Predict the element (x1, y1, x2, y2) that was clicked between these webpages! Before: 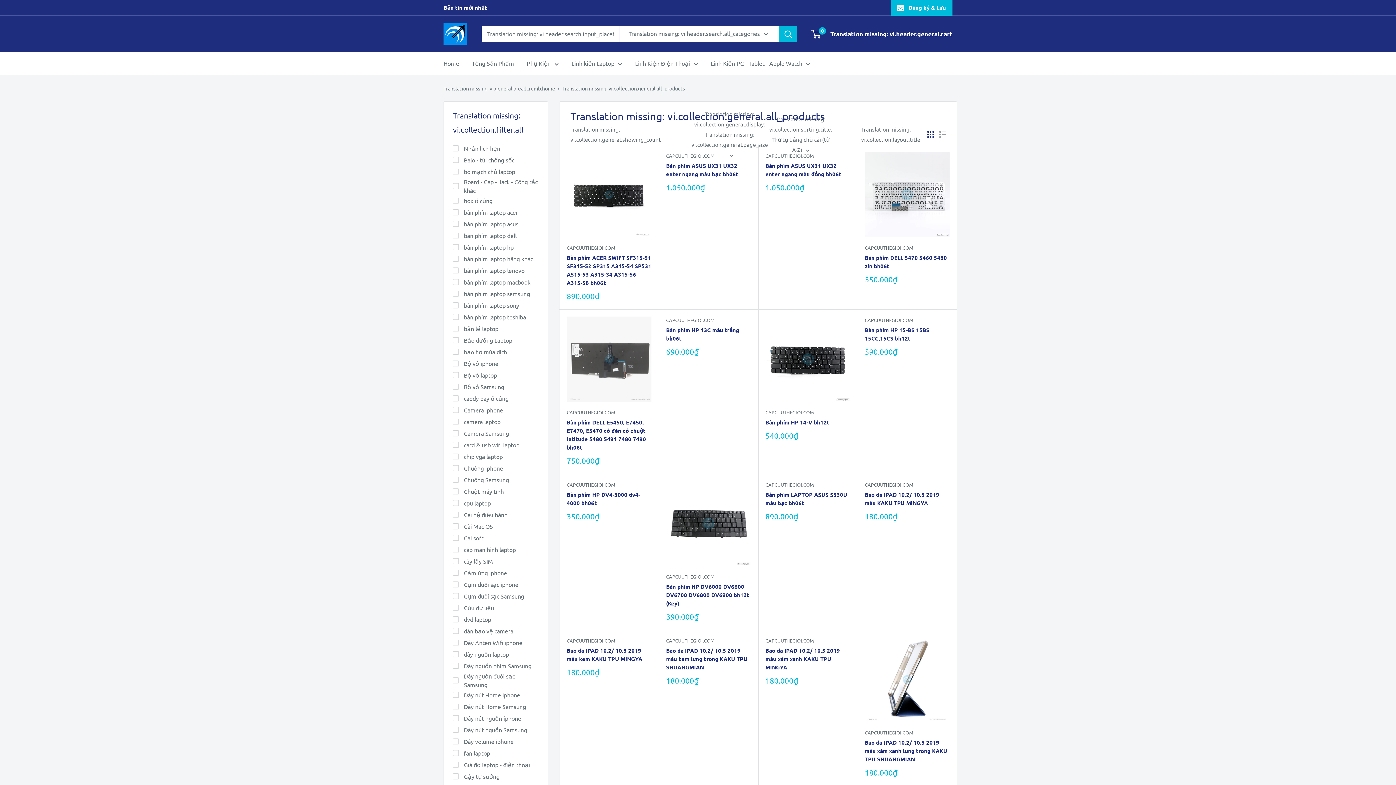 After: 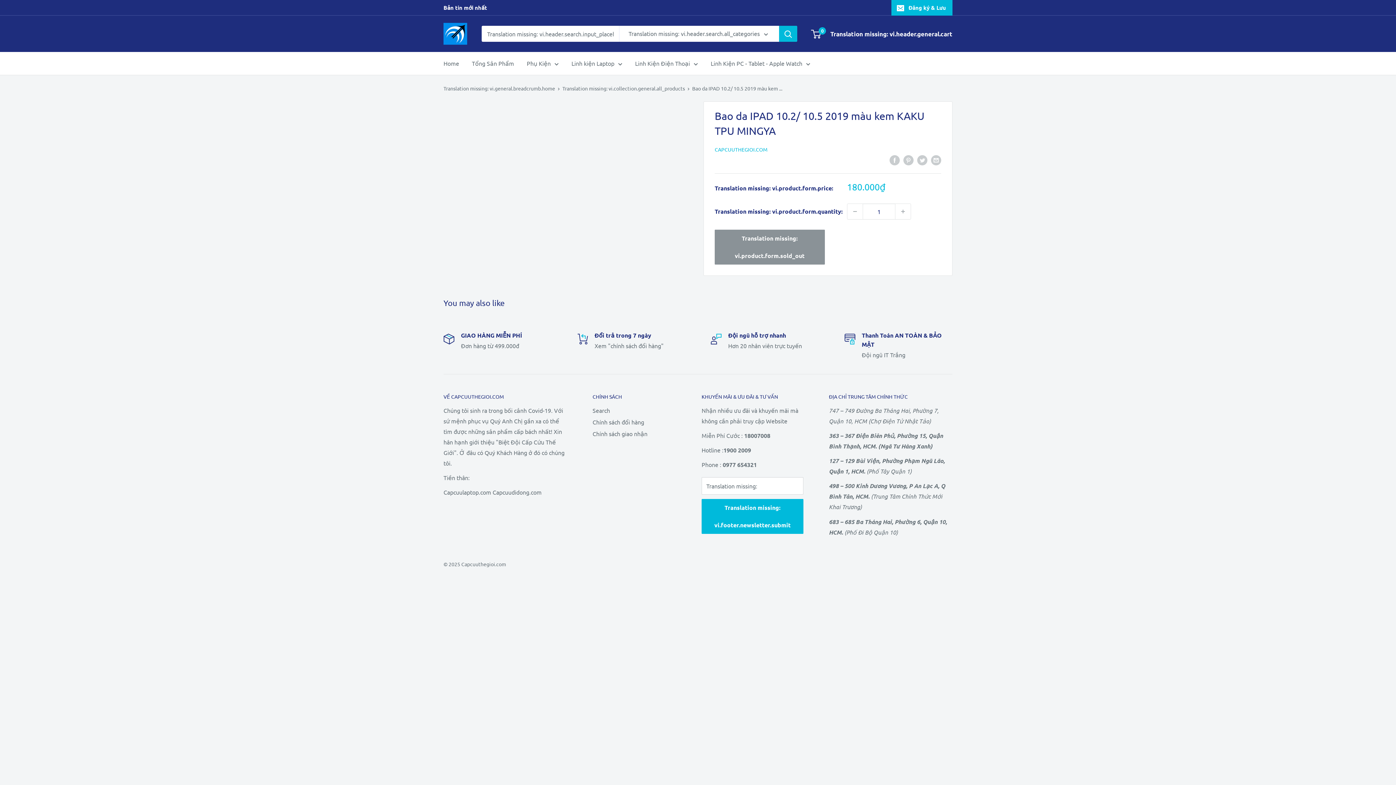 Action: label: Bao da IPAD 10.2/ 10.5 2019 màu kem KAKU TPU MINGYA bbox: (566, 646, 651, 663)